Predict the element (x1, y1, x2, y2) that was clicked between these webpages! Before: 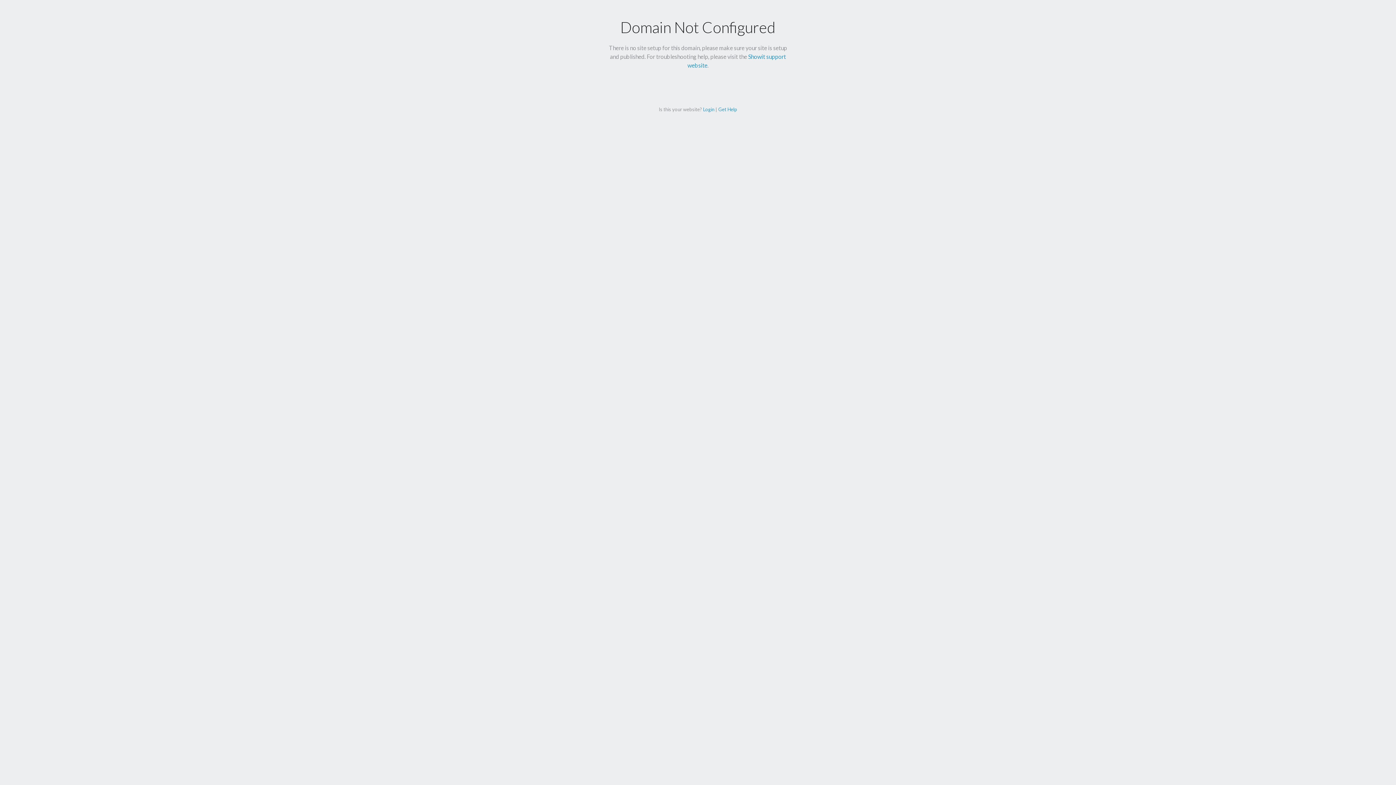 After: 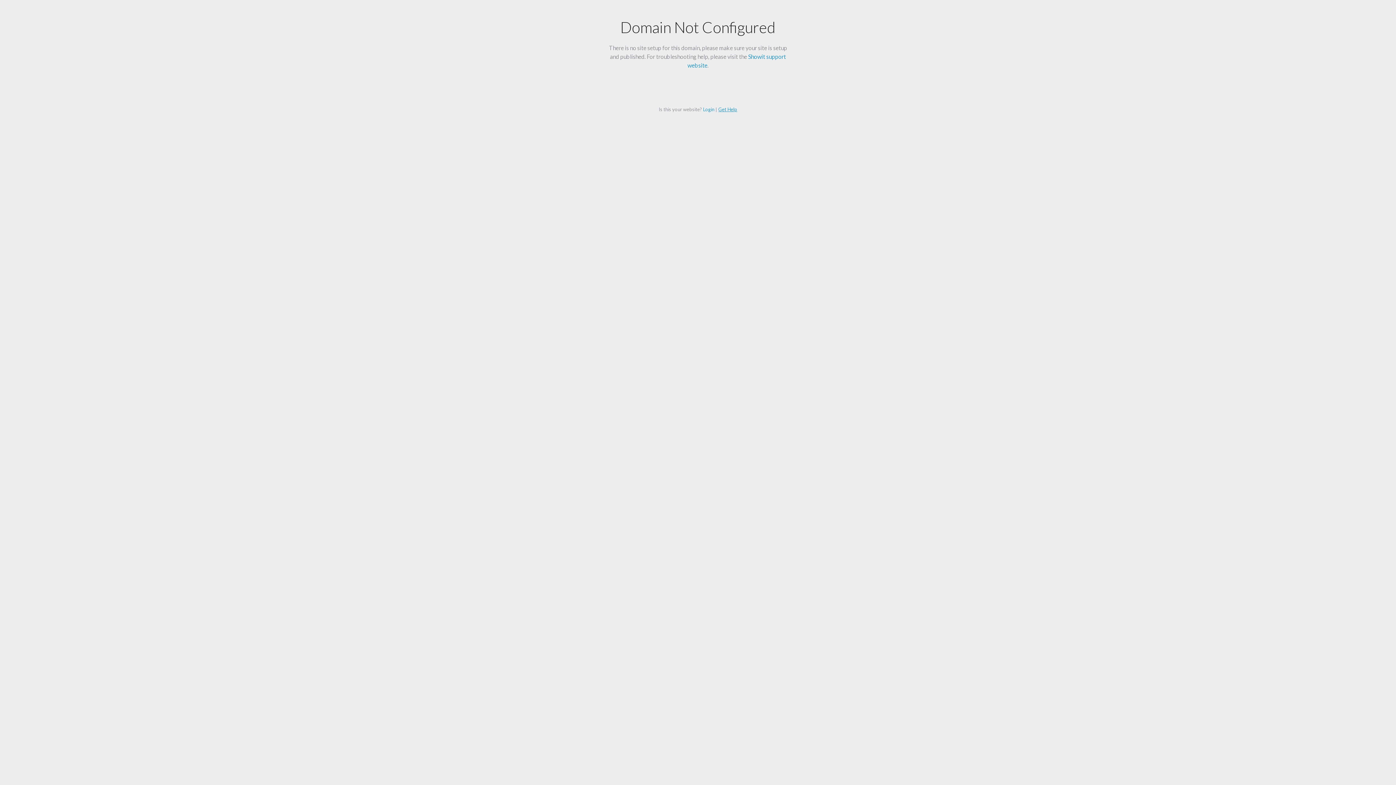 Action: label: Get Help bbox: (718, 106, 737, 112)